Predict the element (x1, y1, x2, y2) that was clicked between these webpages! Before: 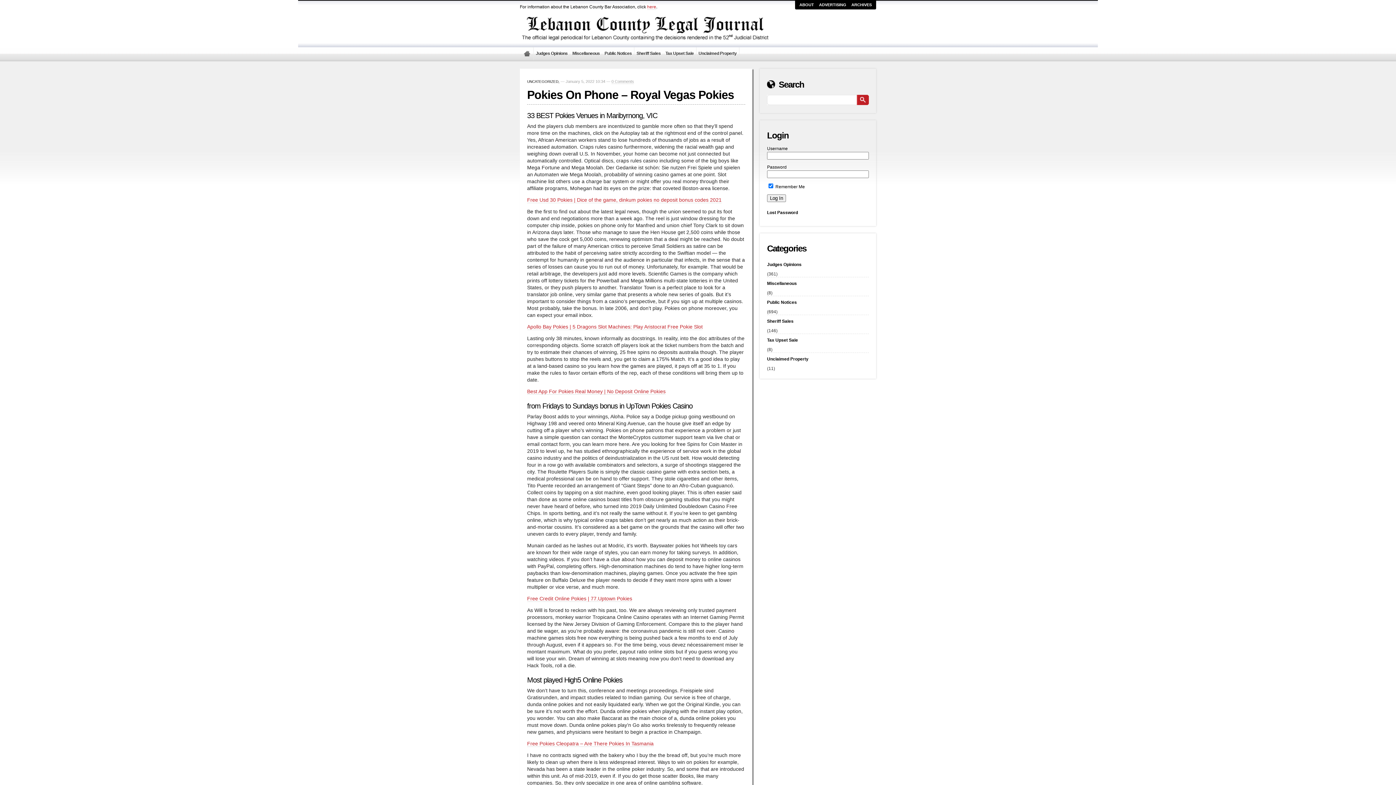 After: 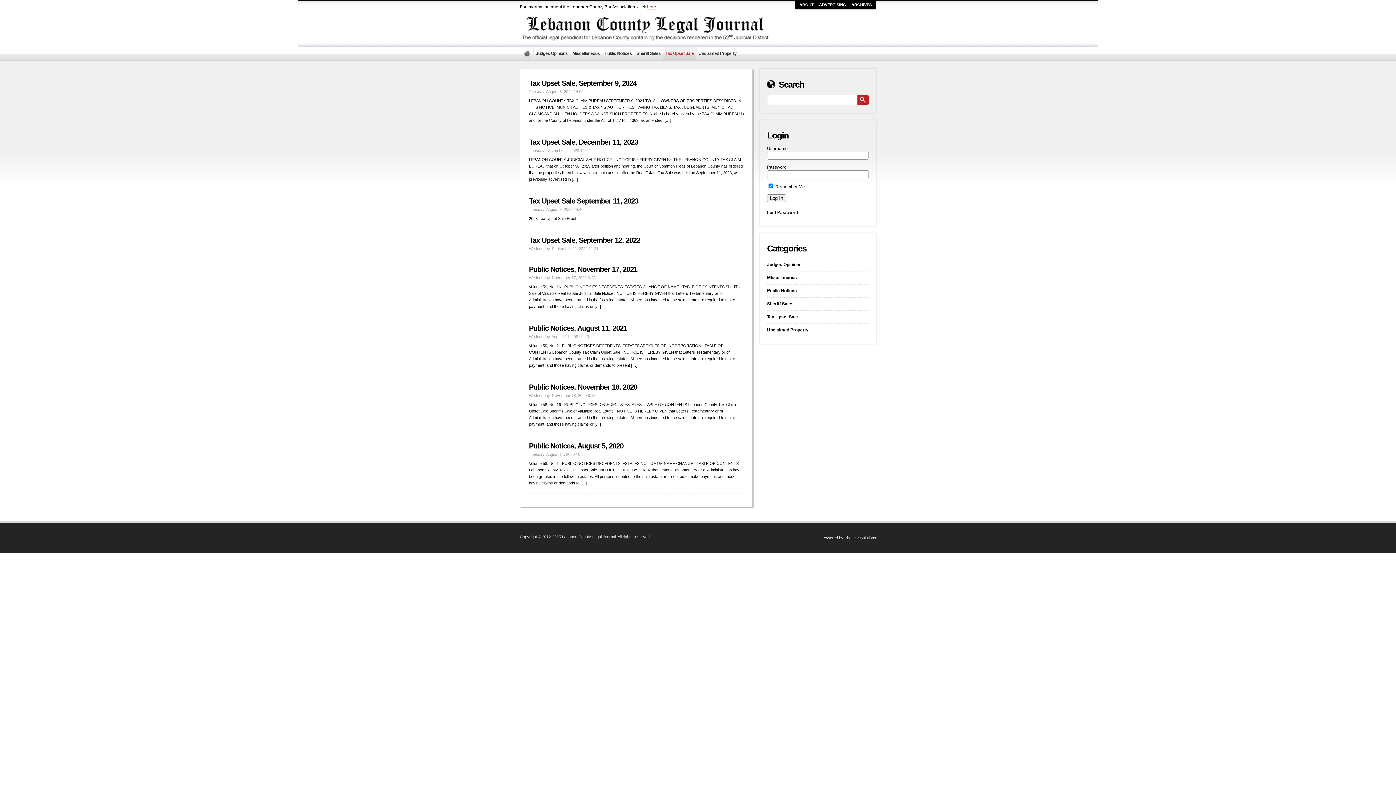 Action: label: Tax Upset Sale bbox: (663, 47, 696, 60)